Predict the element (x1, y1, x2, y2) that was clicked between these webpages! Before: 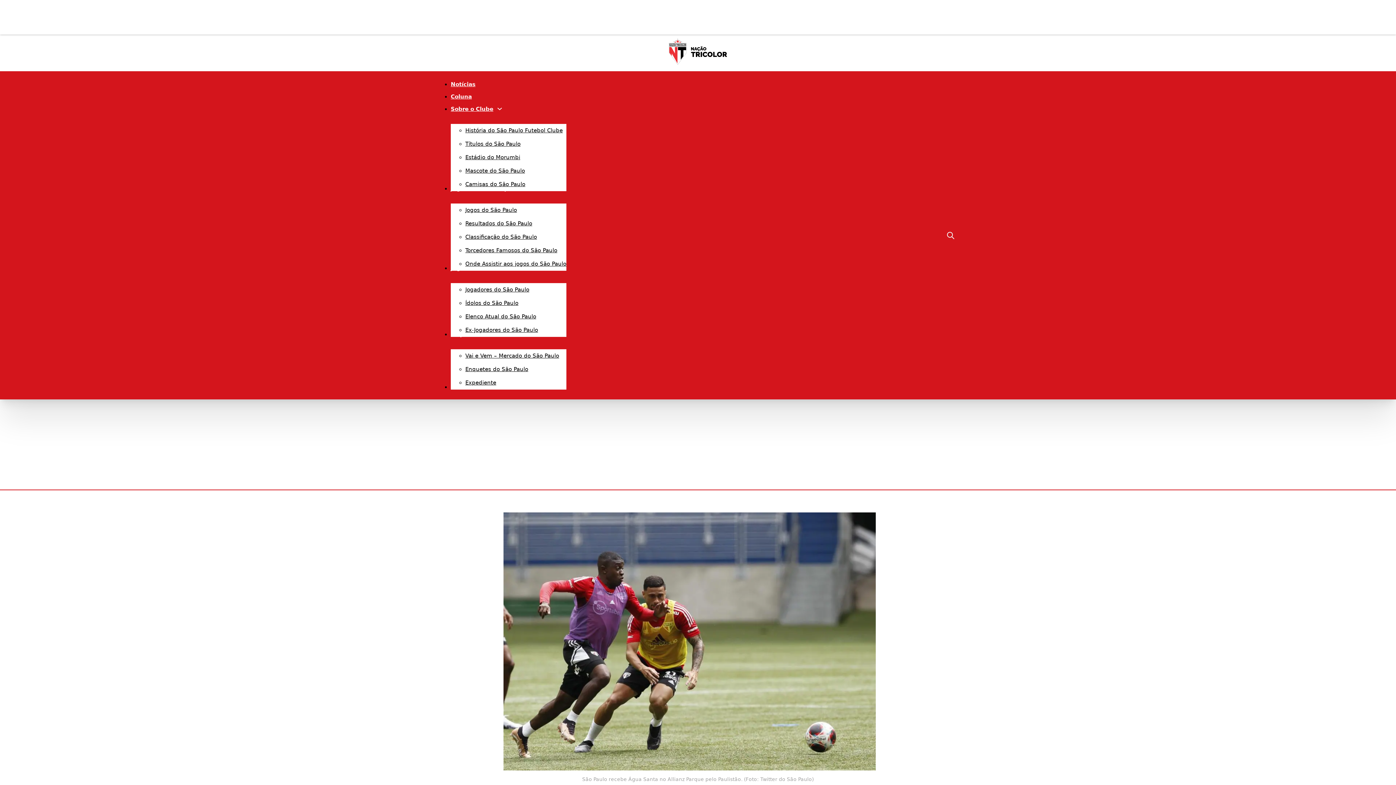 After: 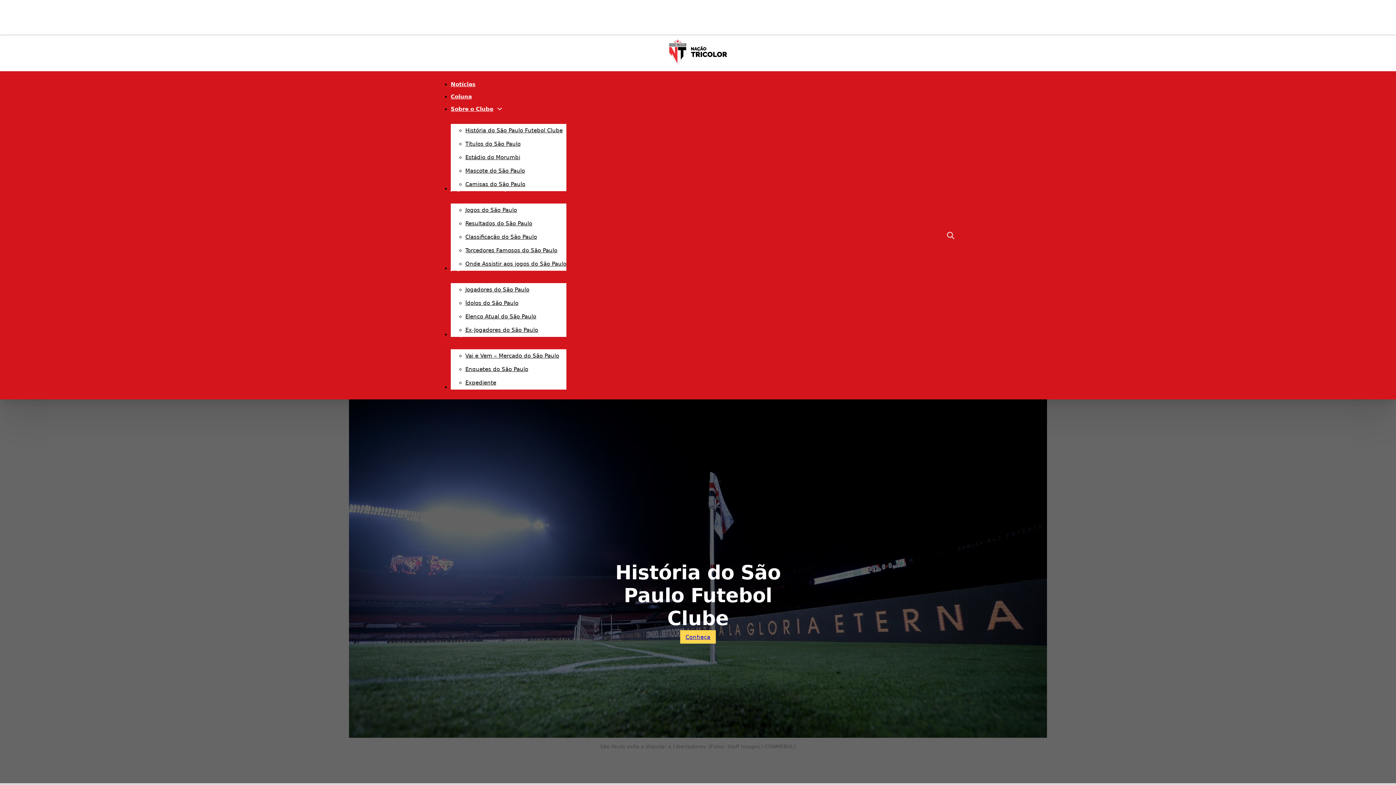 Action: label: História do São Paulo Futebol Clube bbox: (465, 127, 562, 133)